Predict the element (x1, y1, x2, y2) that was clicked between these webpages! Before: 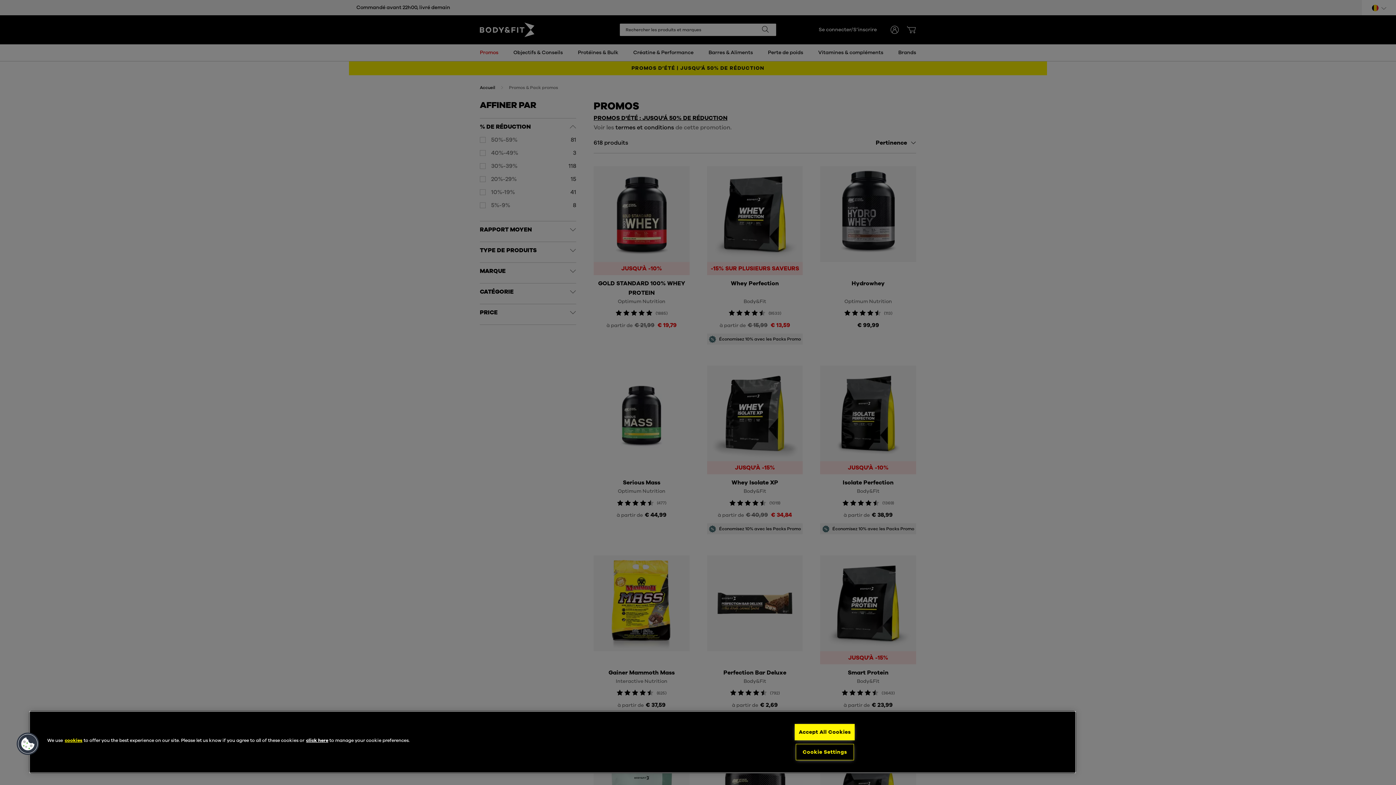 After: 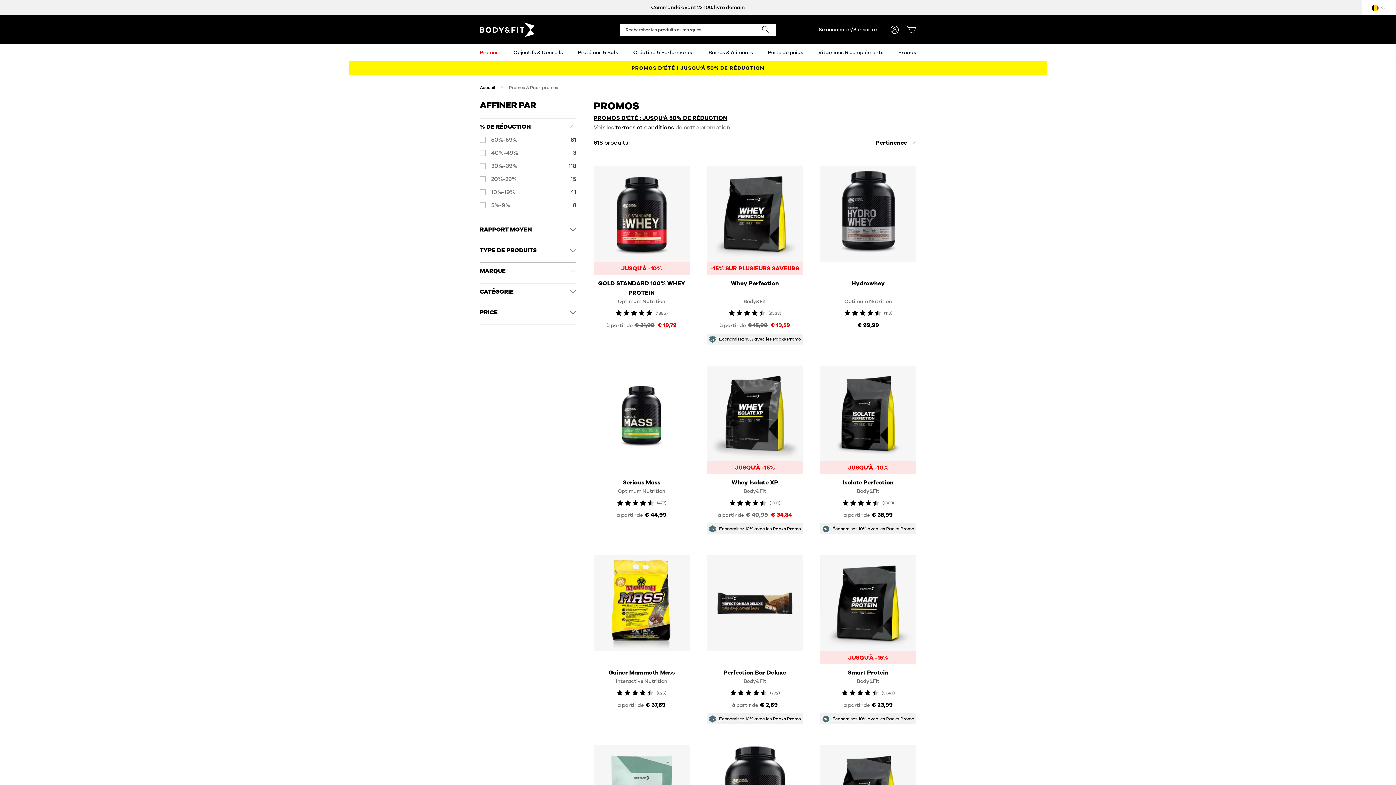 Action: bbox: (795, 724, 855, 740) label: Accept All Cookies